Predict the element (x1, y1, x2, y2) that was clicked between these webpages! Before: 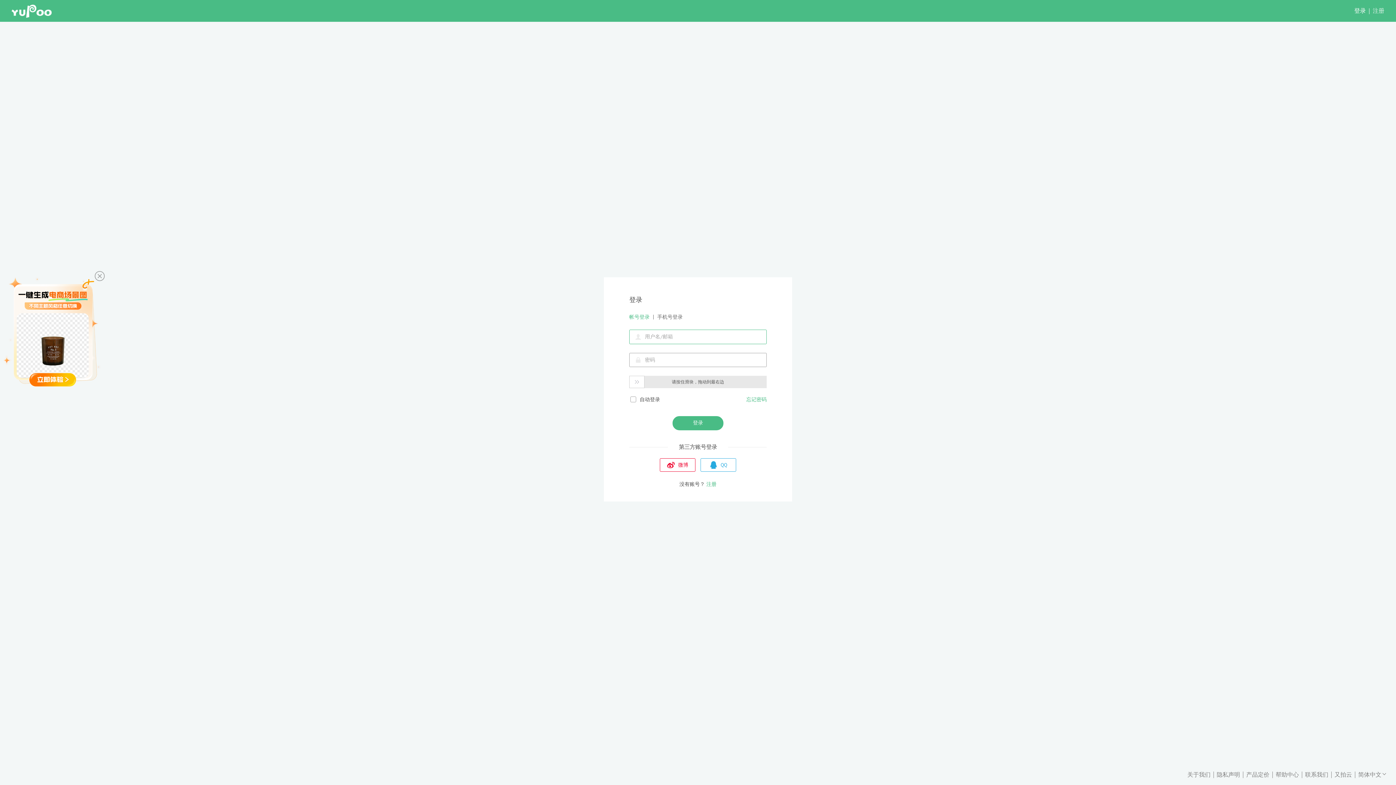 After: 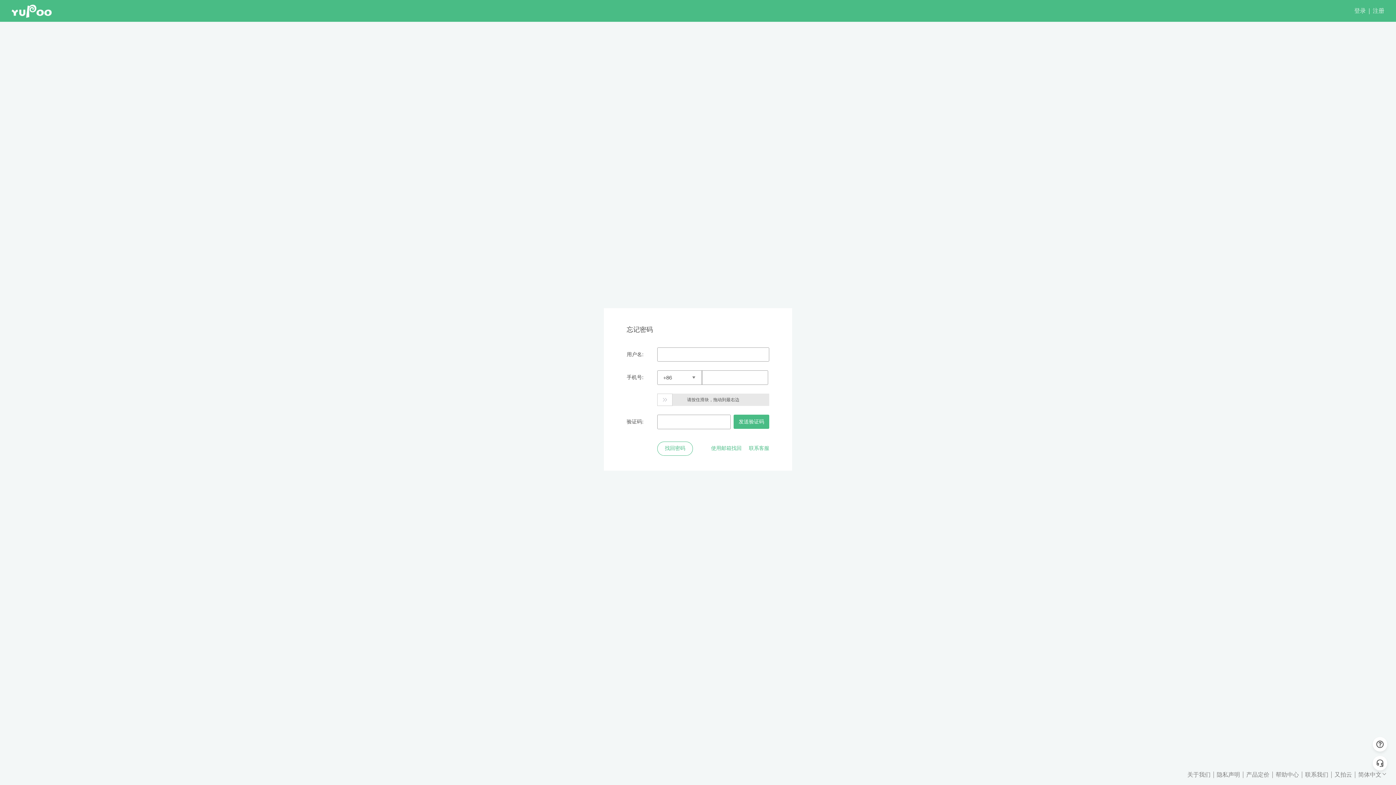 Action: bbox: (746, 395, 766, 403) label: 忘记密码